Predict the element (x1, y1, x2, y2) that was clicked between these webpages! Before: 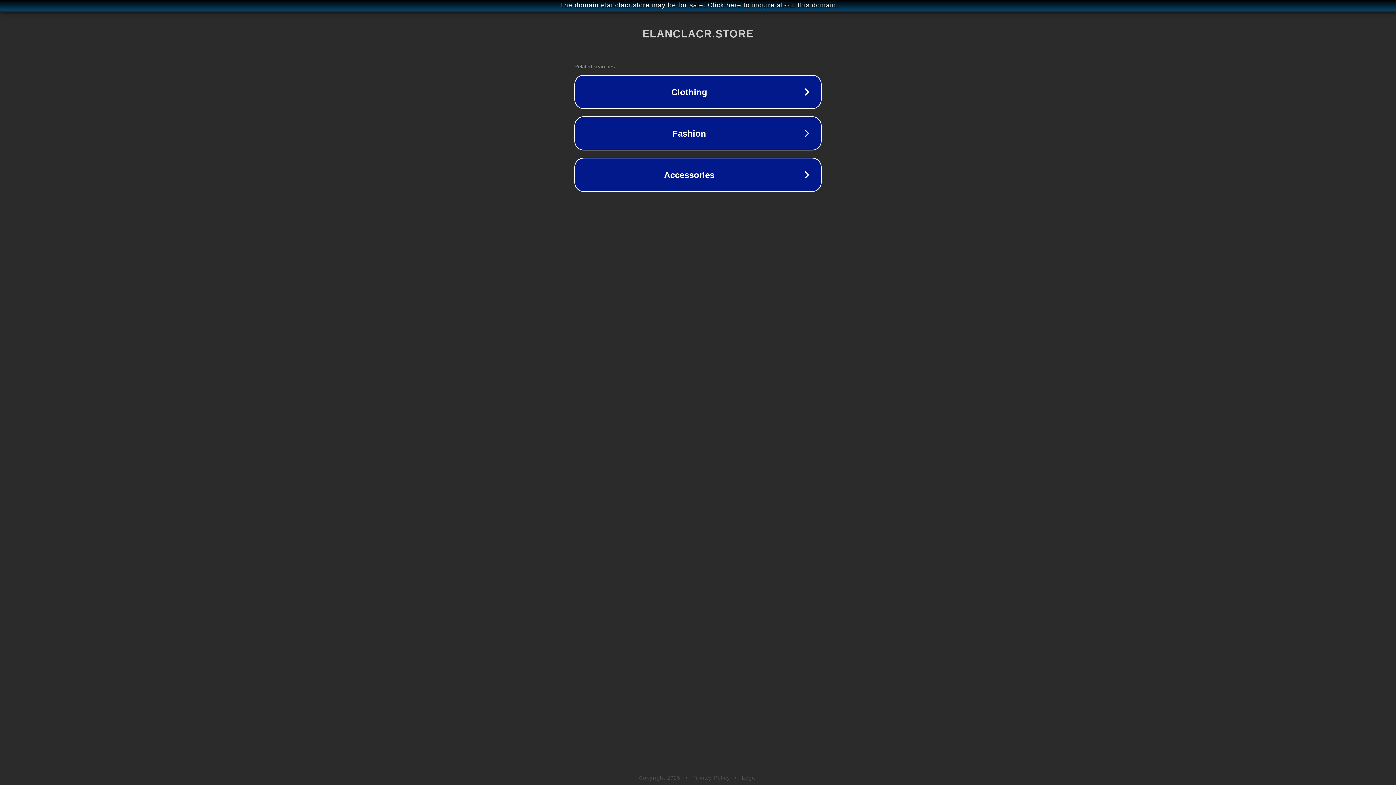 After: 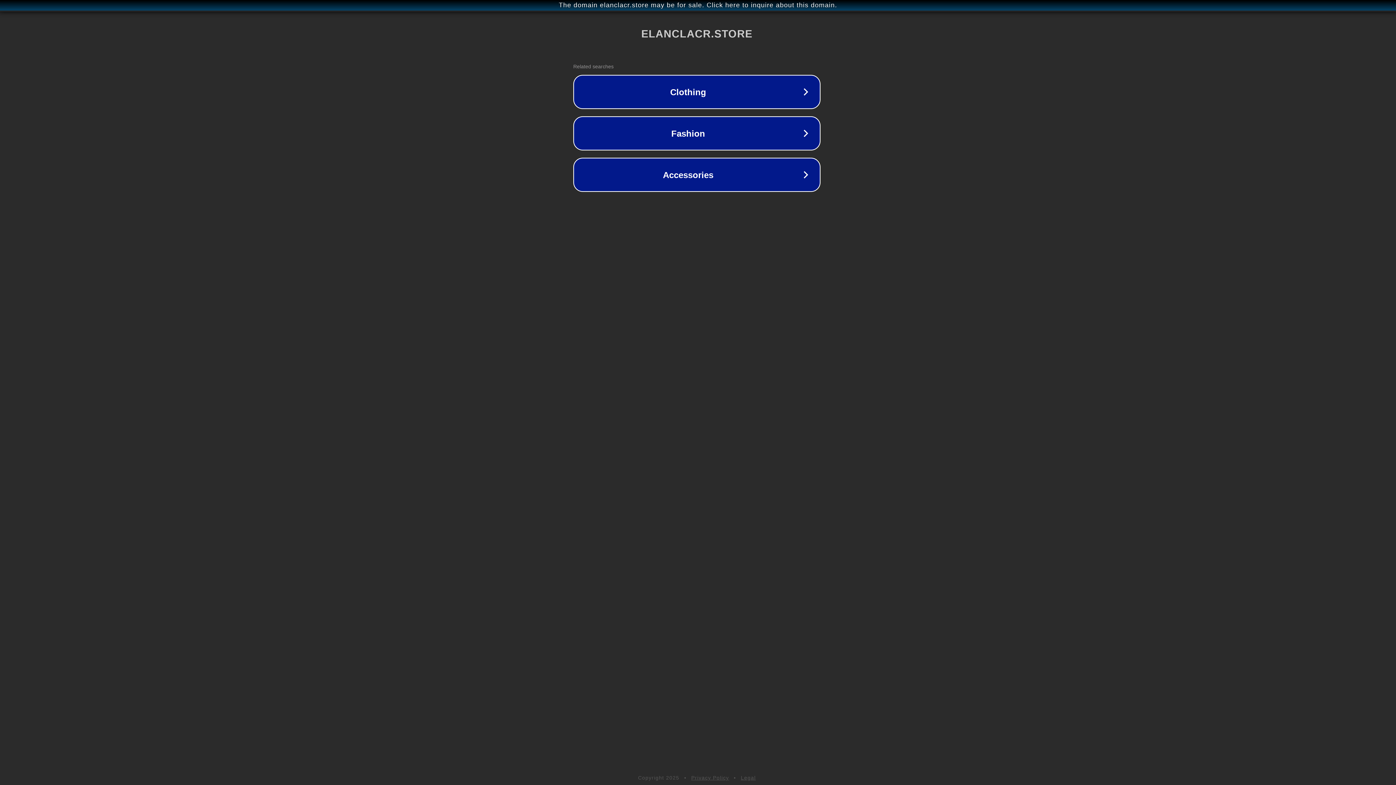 Action: label: The domain elanclacr.store may be for sale. Click here to inquire about this domain. bbox: (1, 1, 1397, 9)